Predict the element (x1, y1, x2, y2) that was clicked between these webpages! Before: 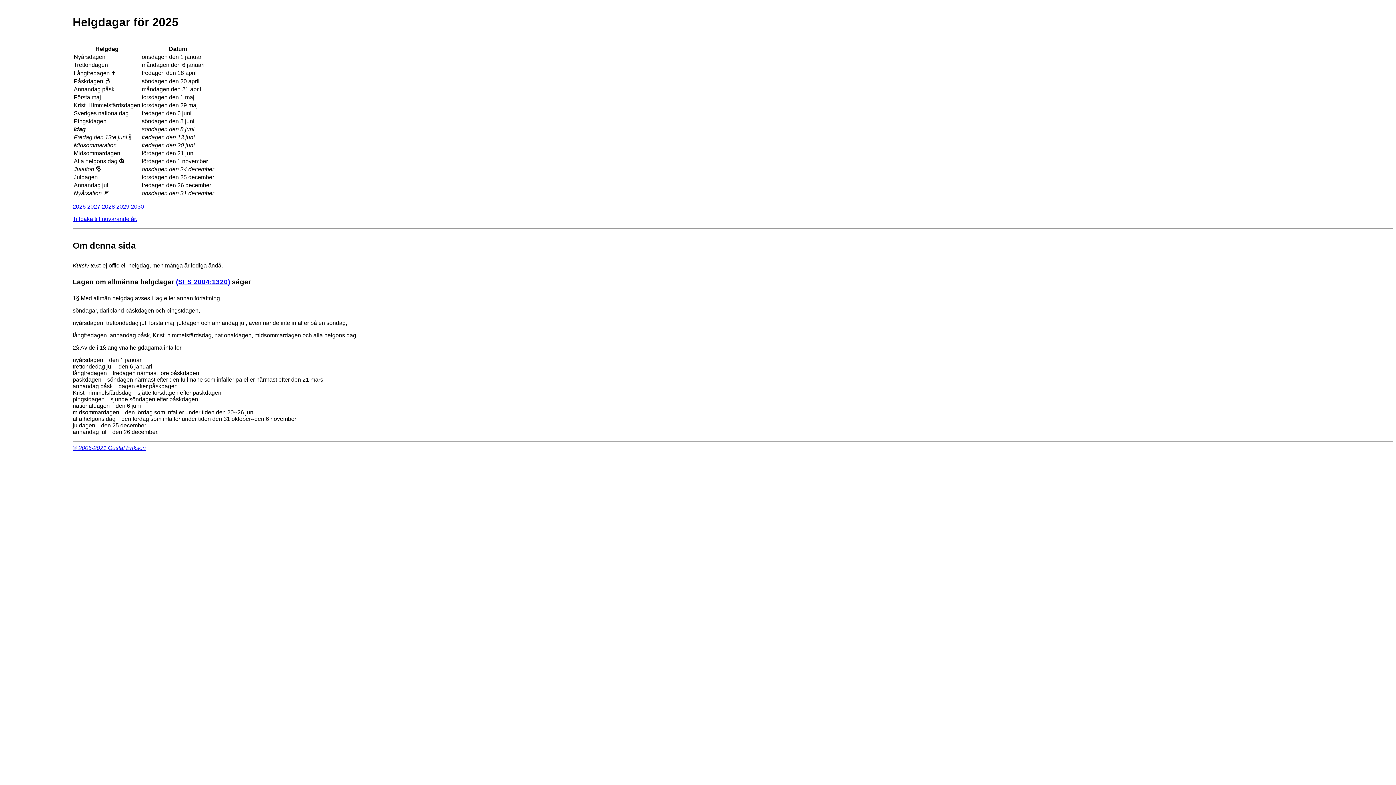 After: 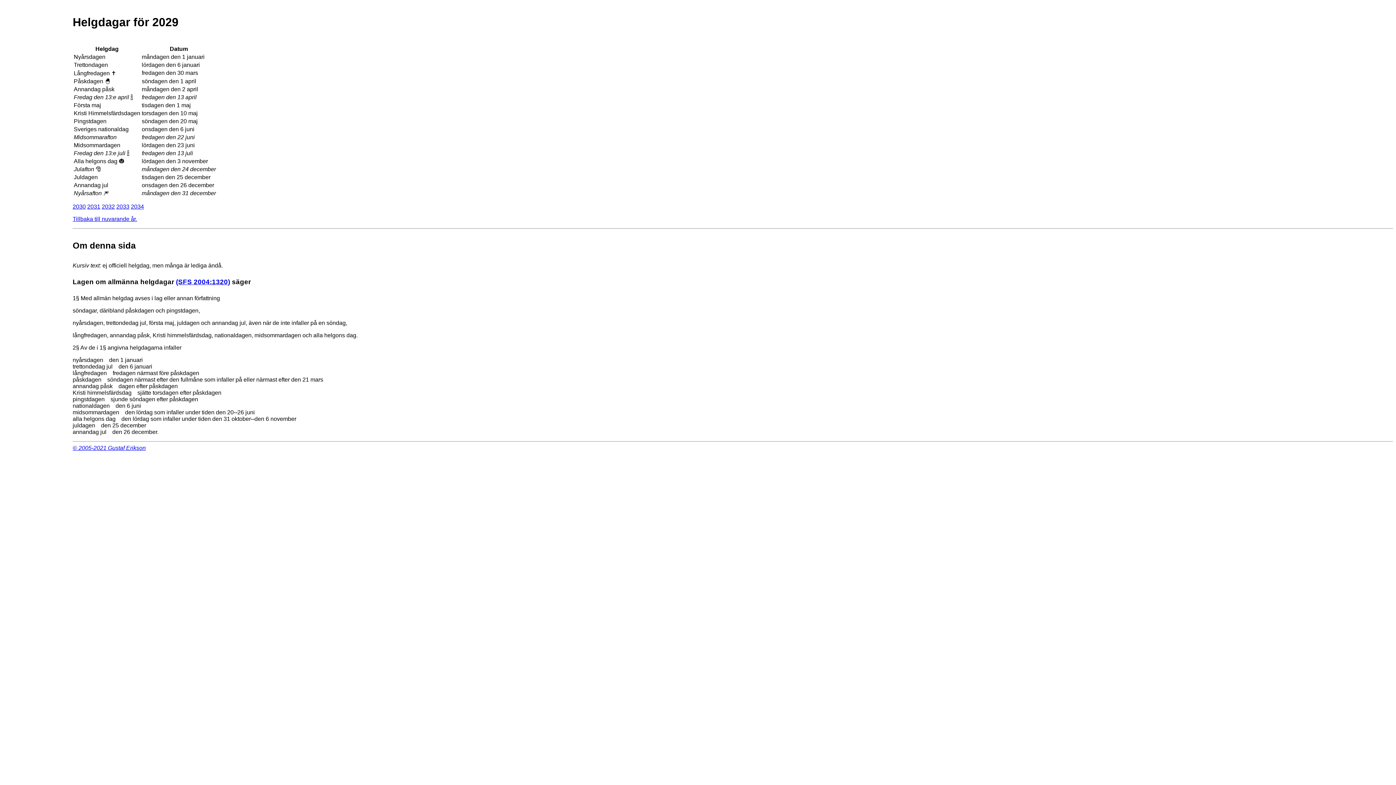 Action: label: 2029 bbox: (116, 203, 129, 209)